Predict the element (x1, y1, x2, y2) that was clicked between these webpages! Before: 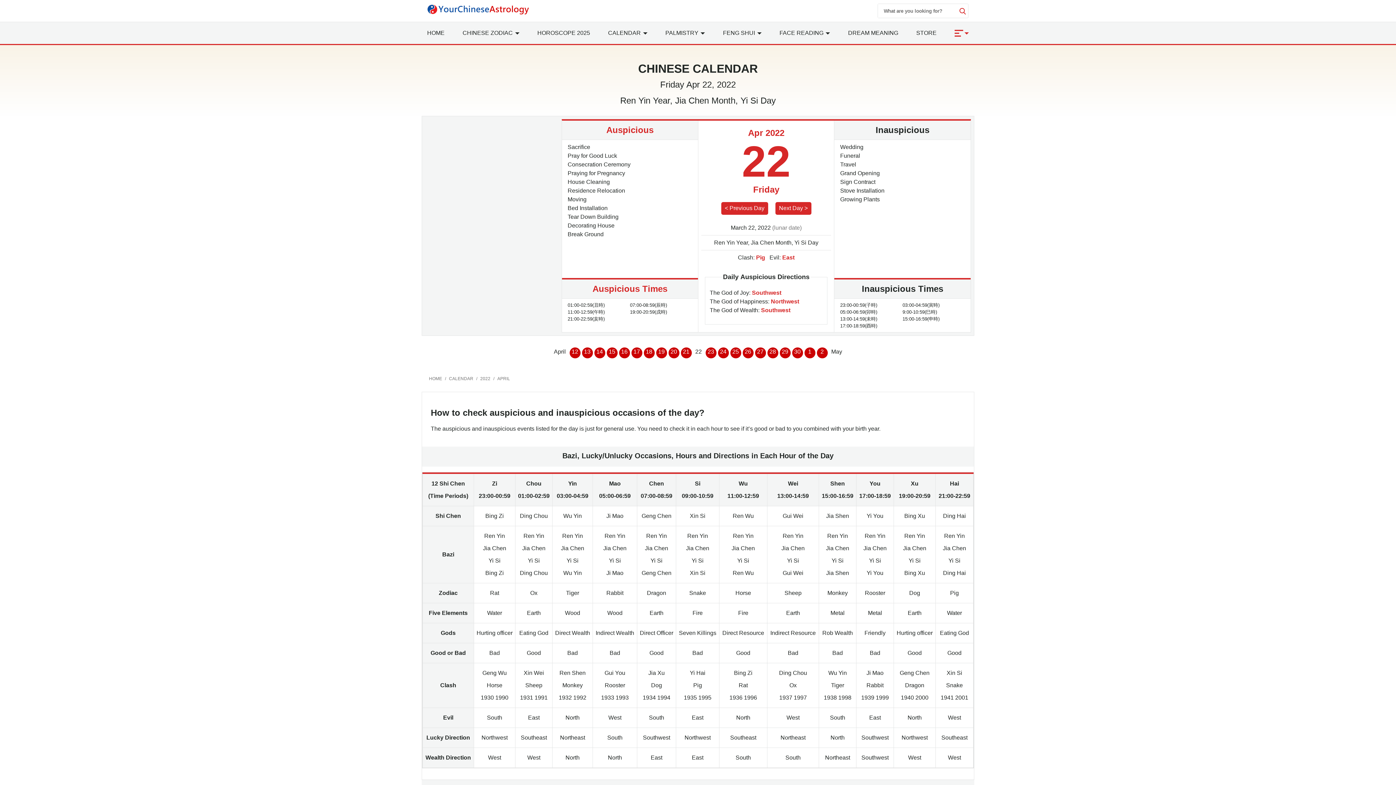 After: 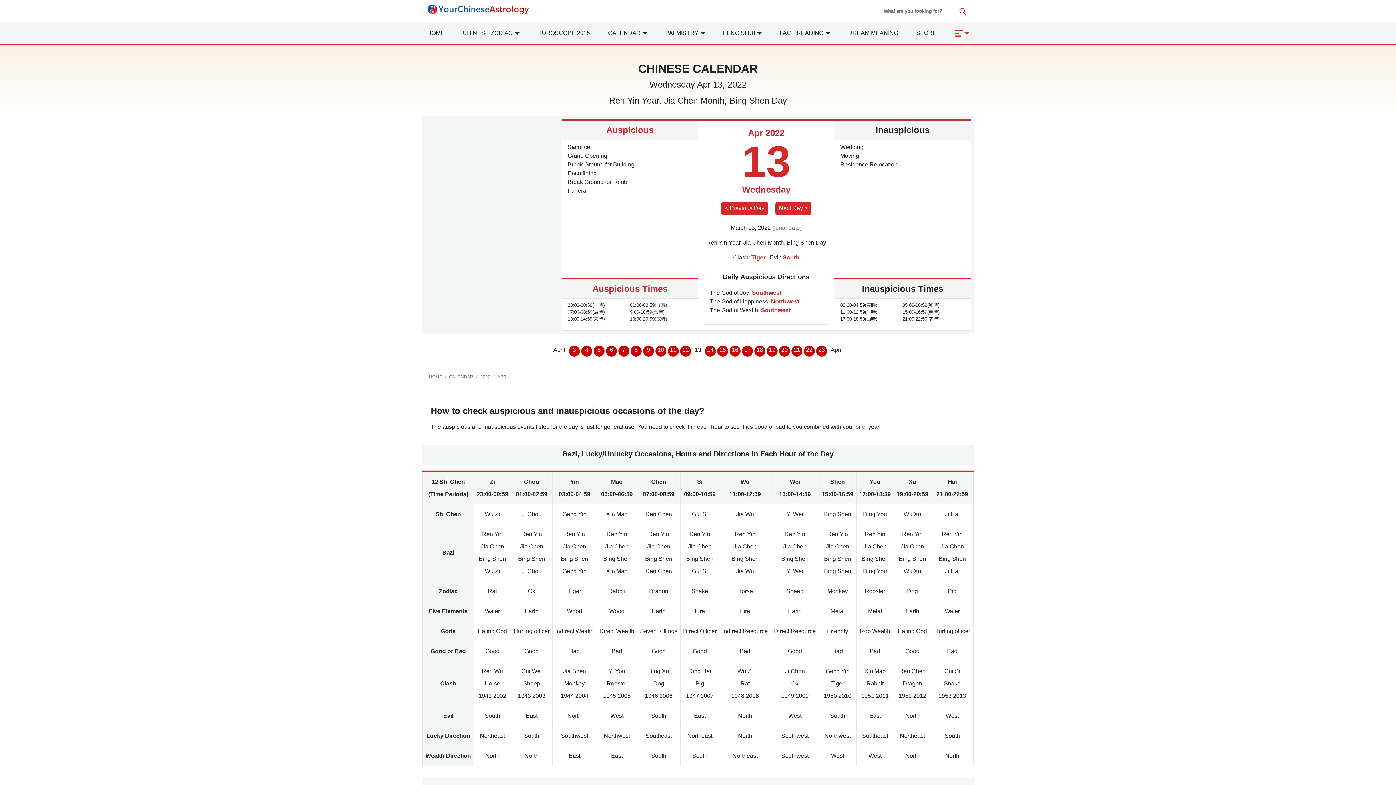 Action: bbox: (582, 347, 592, 358) label: 13